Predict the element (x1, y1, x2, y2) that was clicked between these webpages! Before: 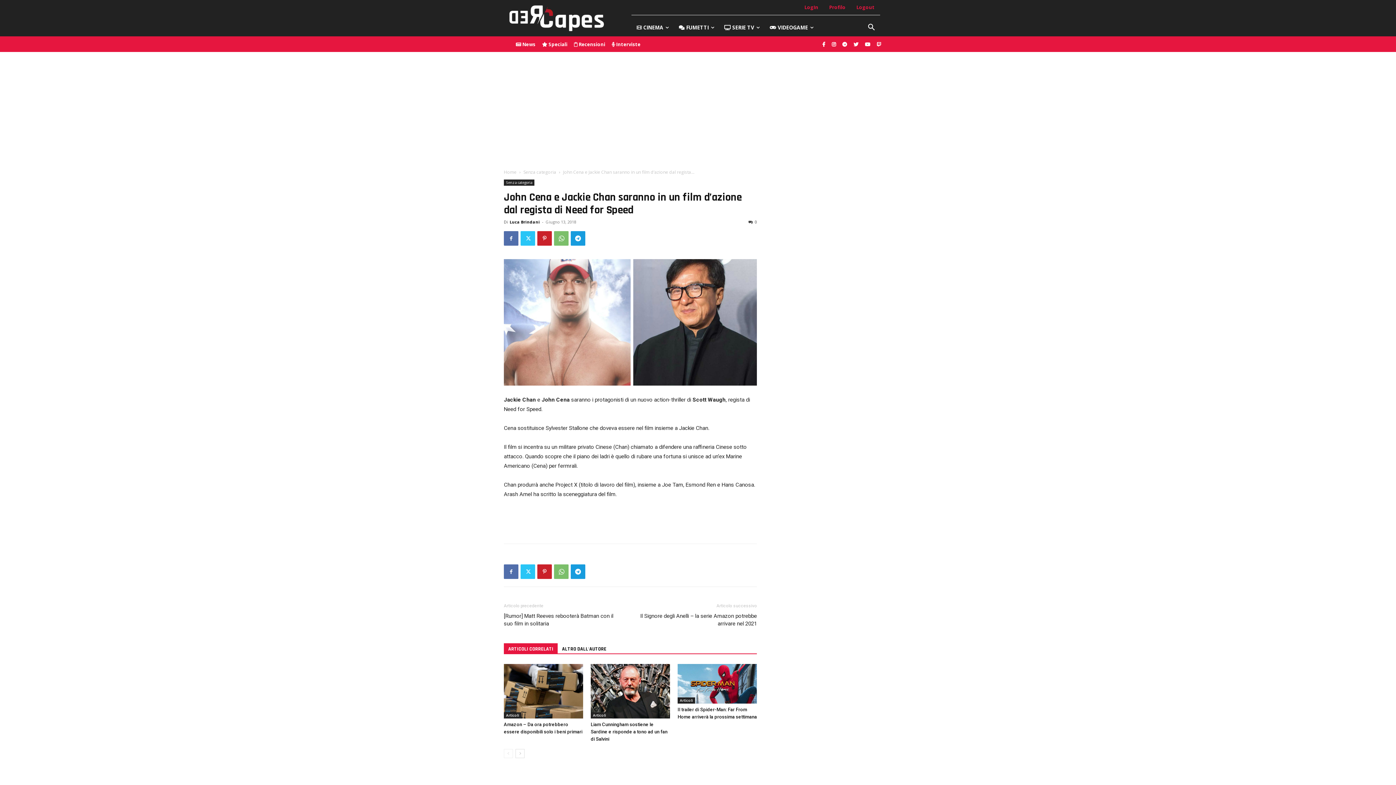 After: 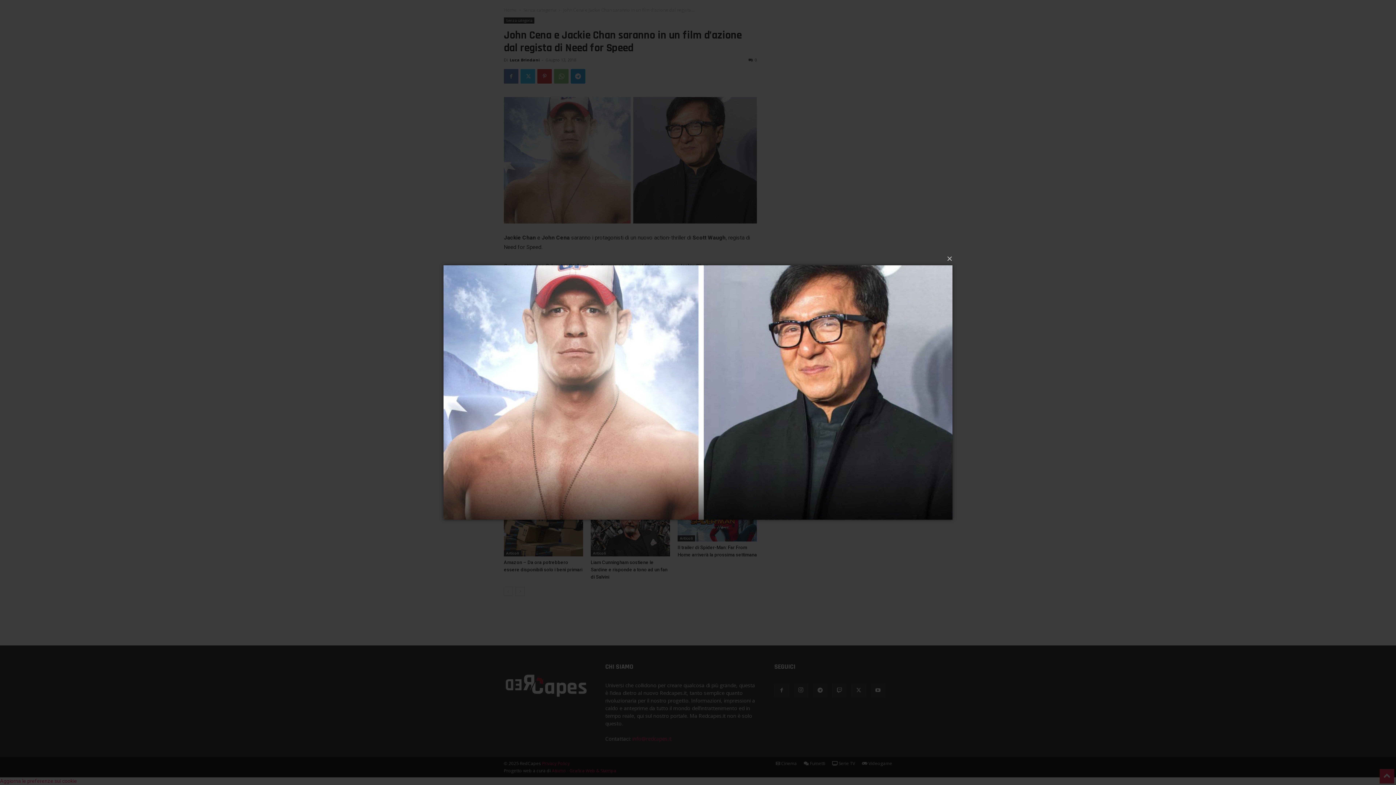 Action: bbox: (504, 259, 757, 385)